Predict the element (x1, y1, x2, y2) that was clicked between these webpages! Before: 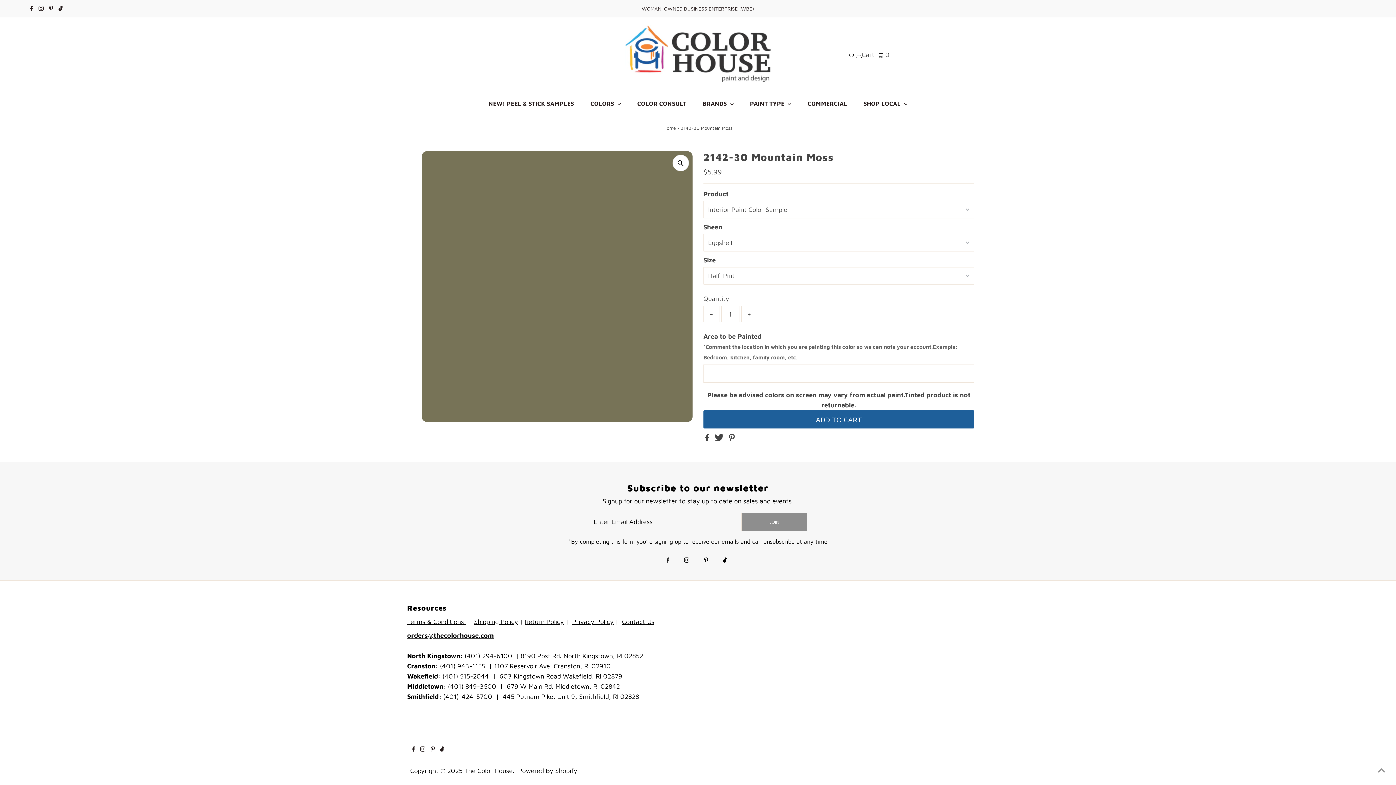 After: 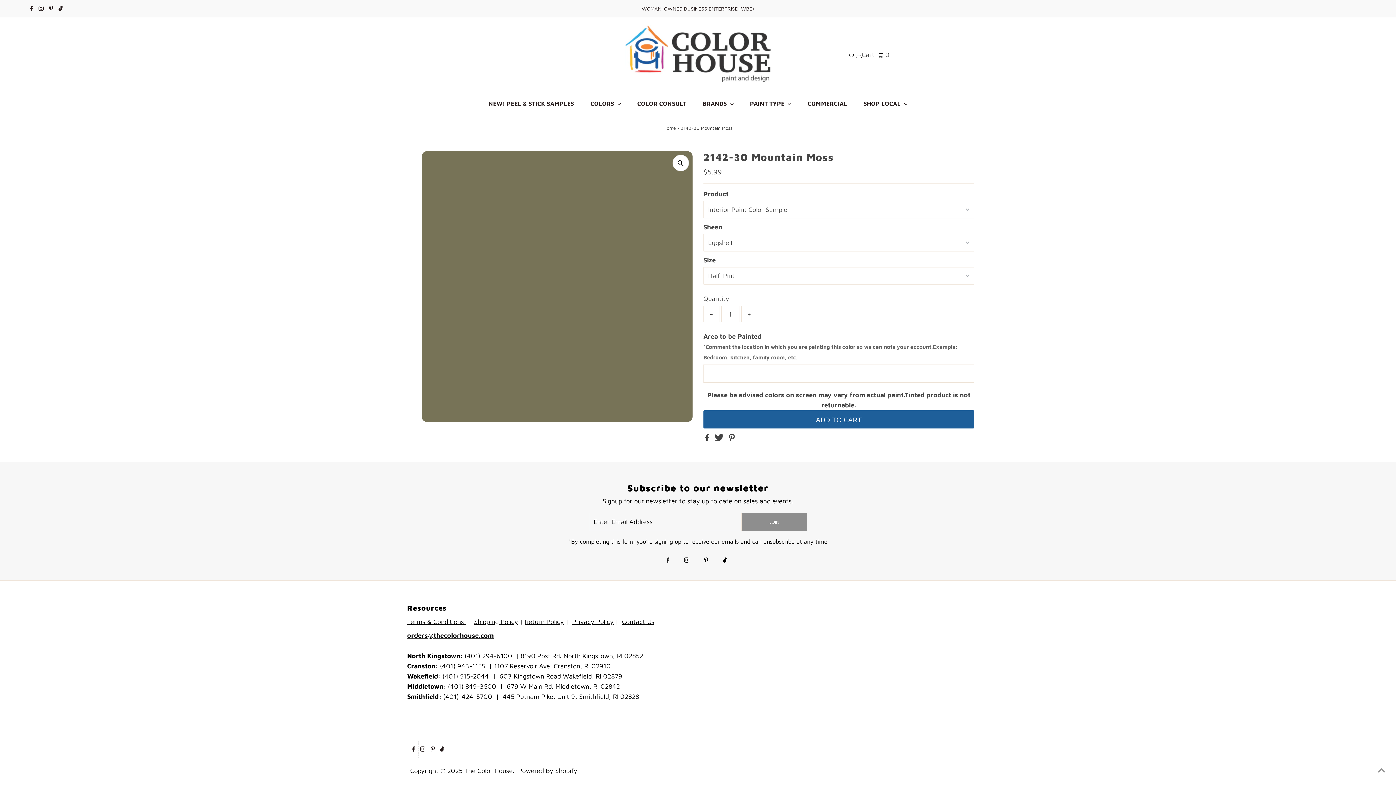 Action: bbox: (418, 741, 427, 758) label: Instagram